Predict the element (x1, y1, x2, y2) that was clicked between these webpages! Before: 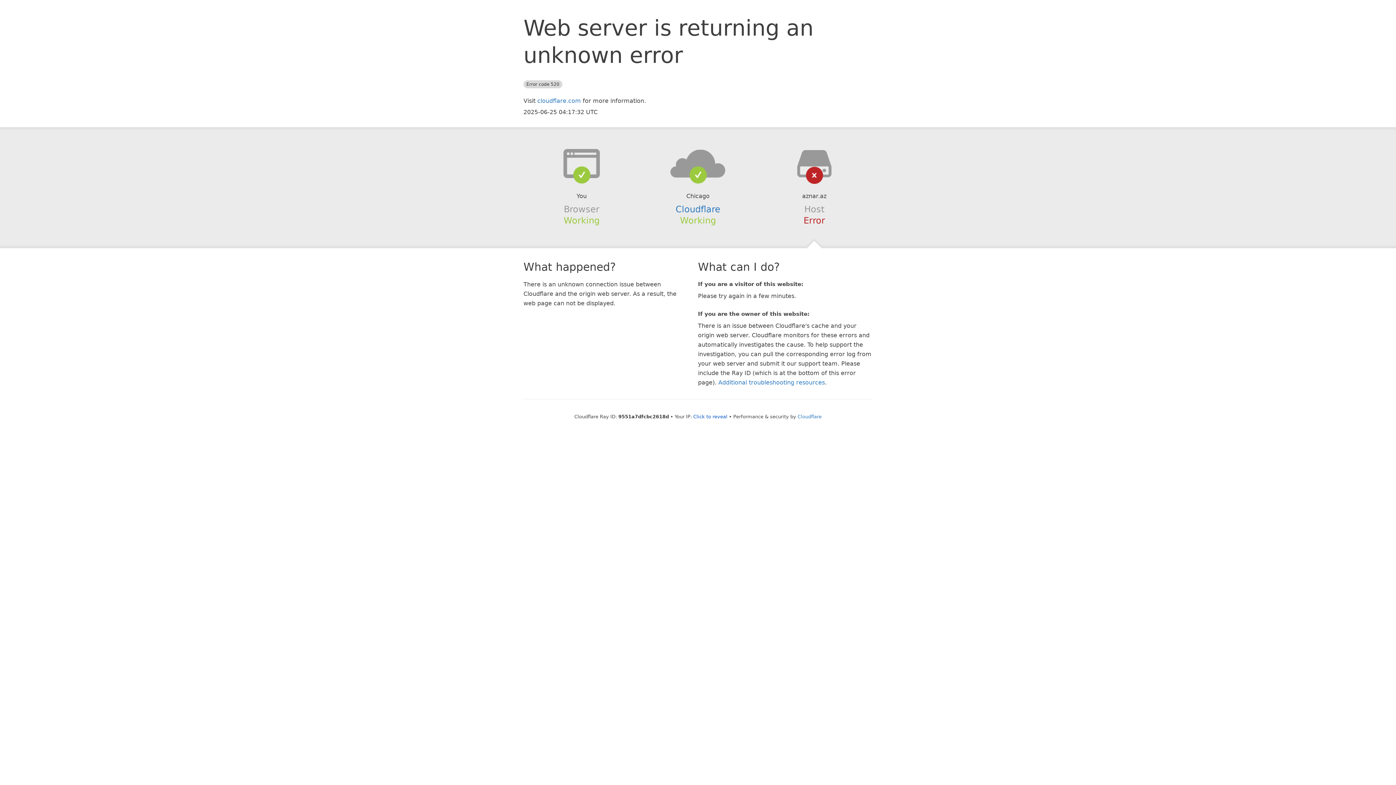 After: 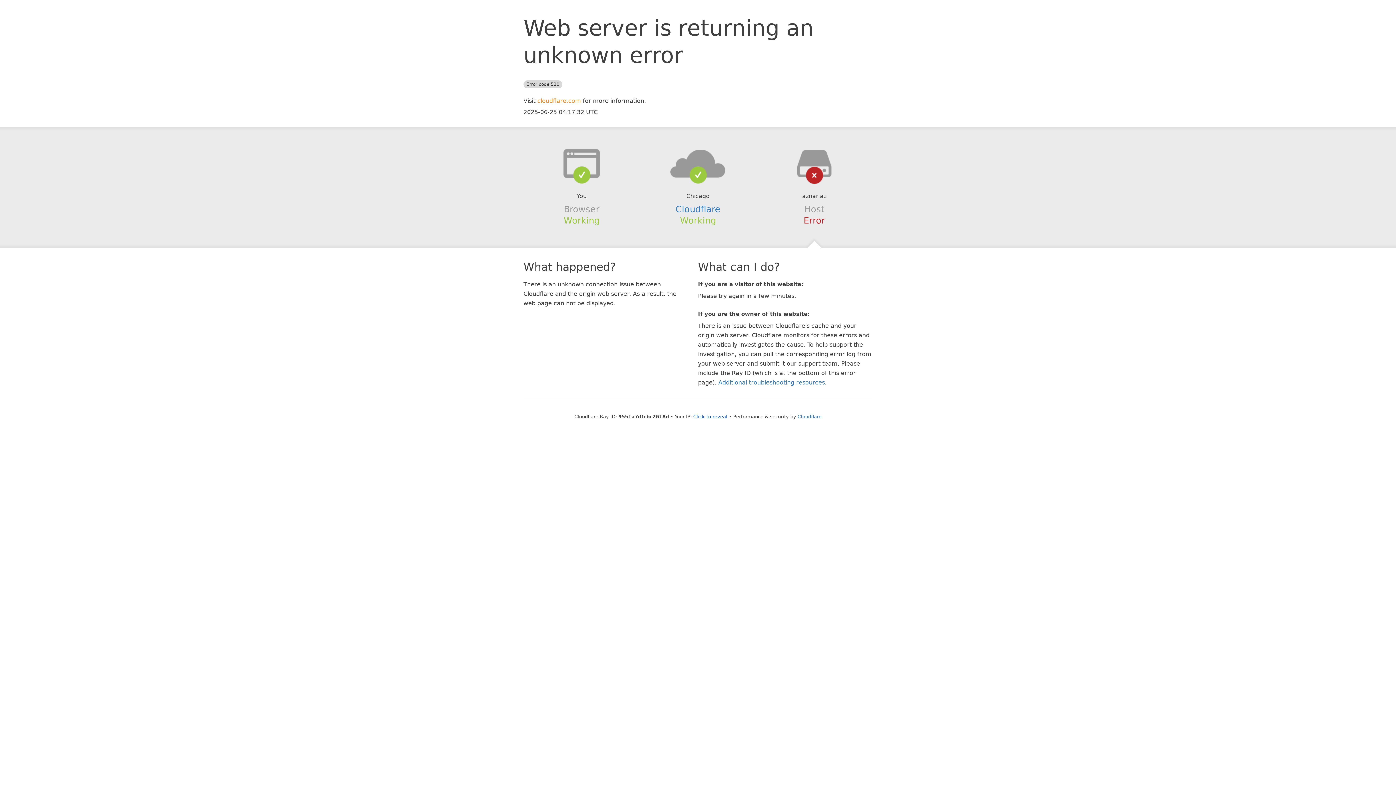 Action: bbox: (537, 97, 581, 104) label: cloudflare.com